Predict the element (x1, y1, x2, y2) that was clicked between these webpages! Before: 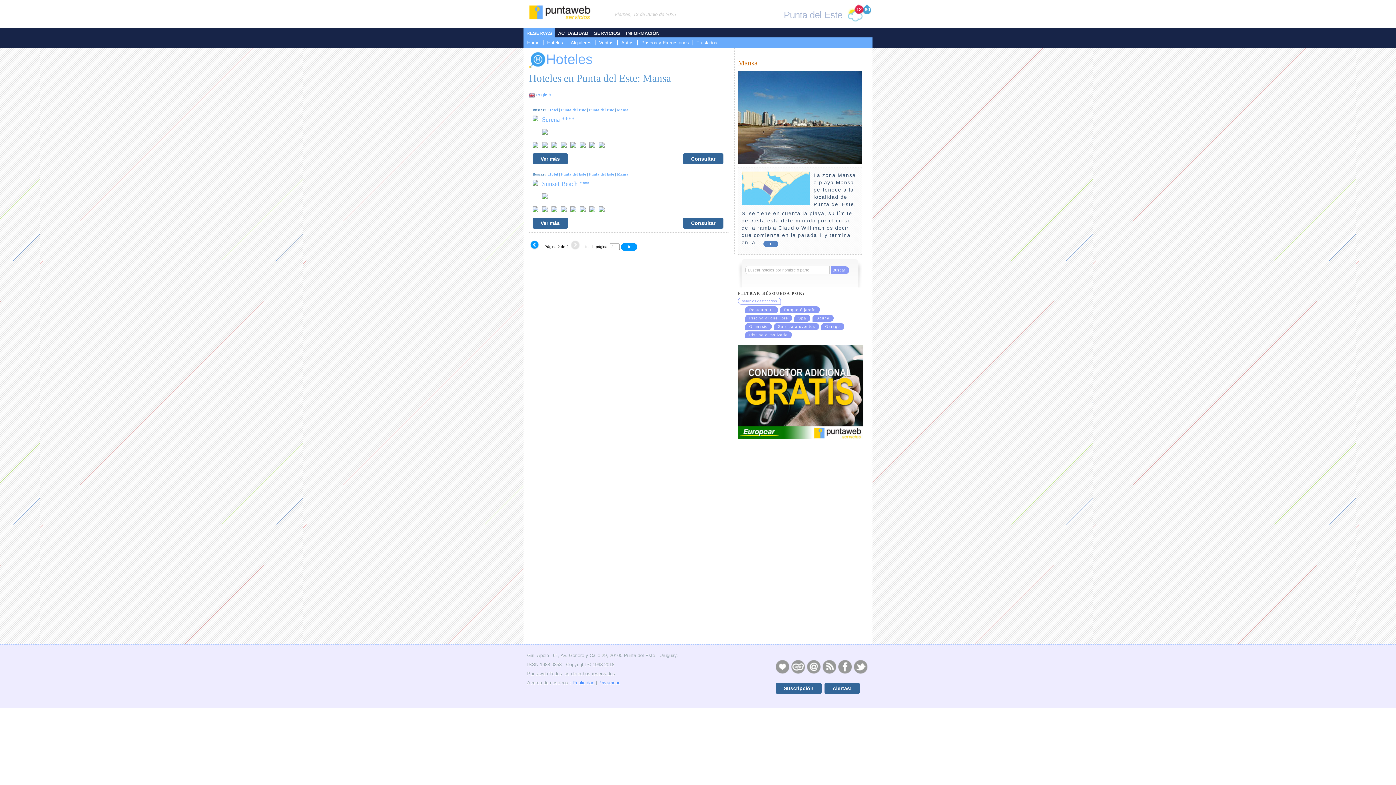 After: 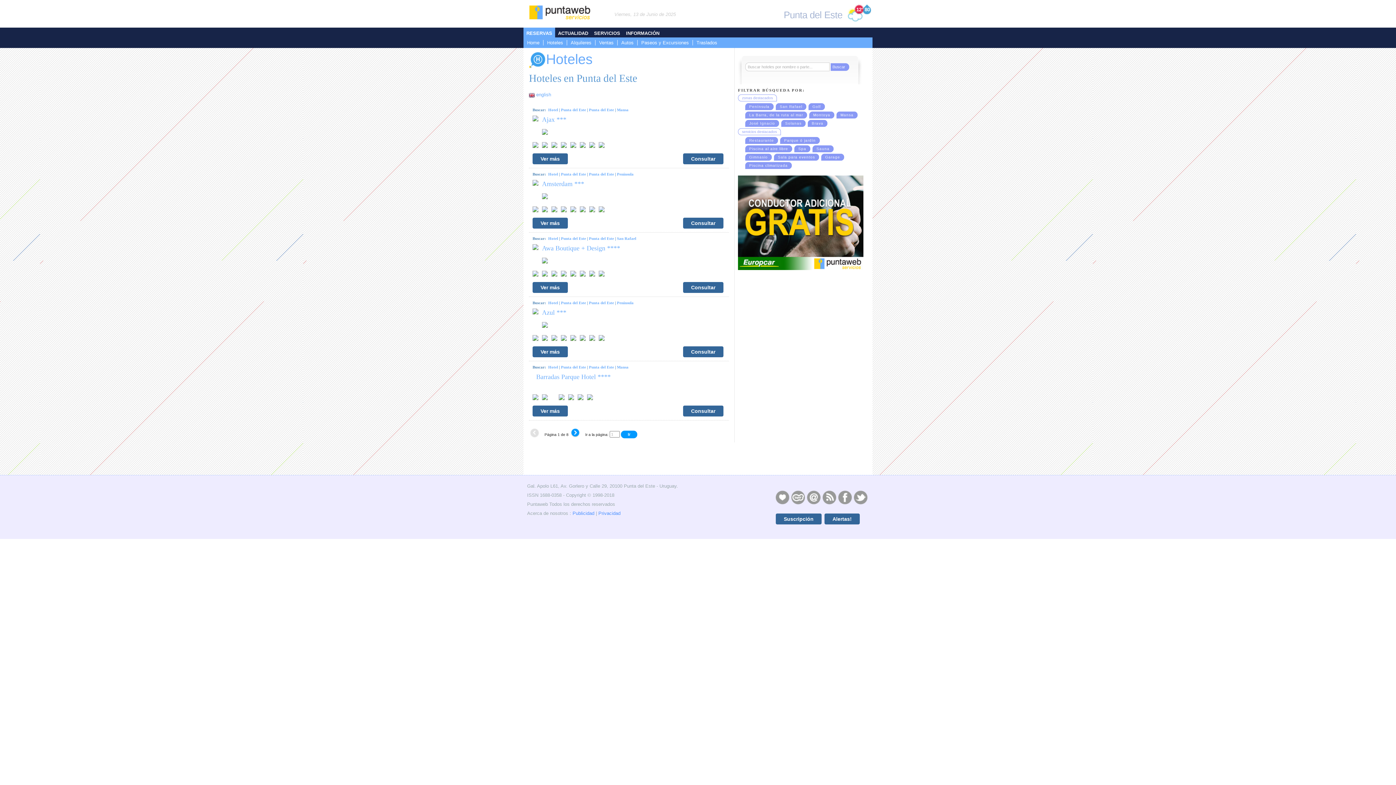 Action: bbox: (561, 107, 586, 112) label: Punta del Este